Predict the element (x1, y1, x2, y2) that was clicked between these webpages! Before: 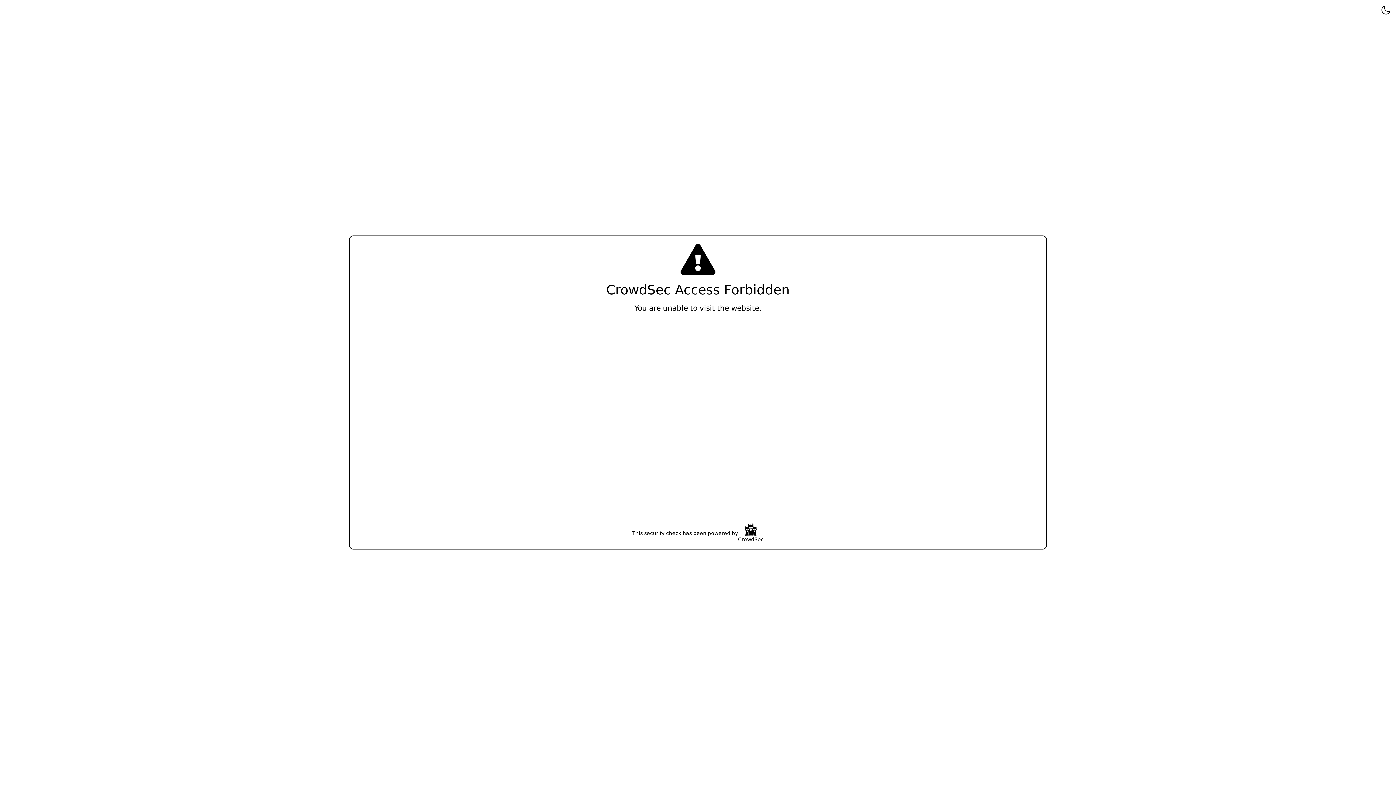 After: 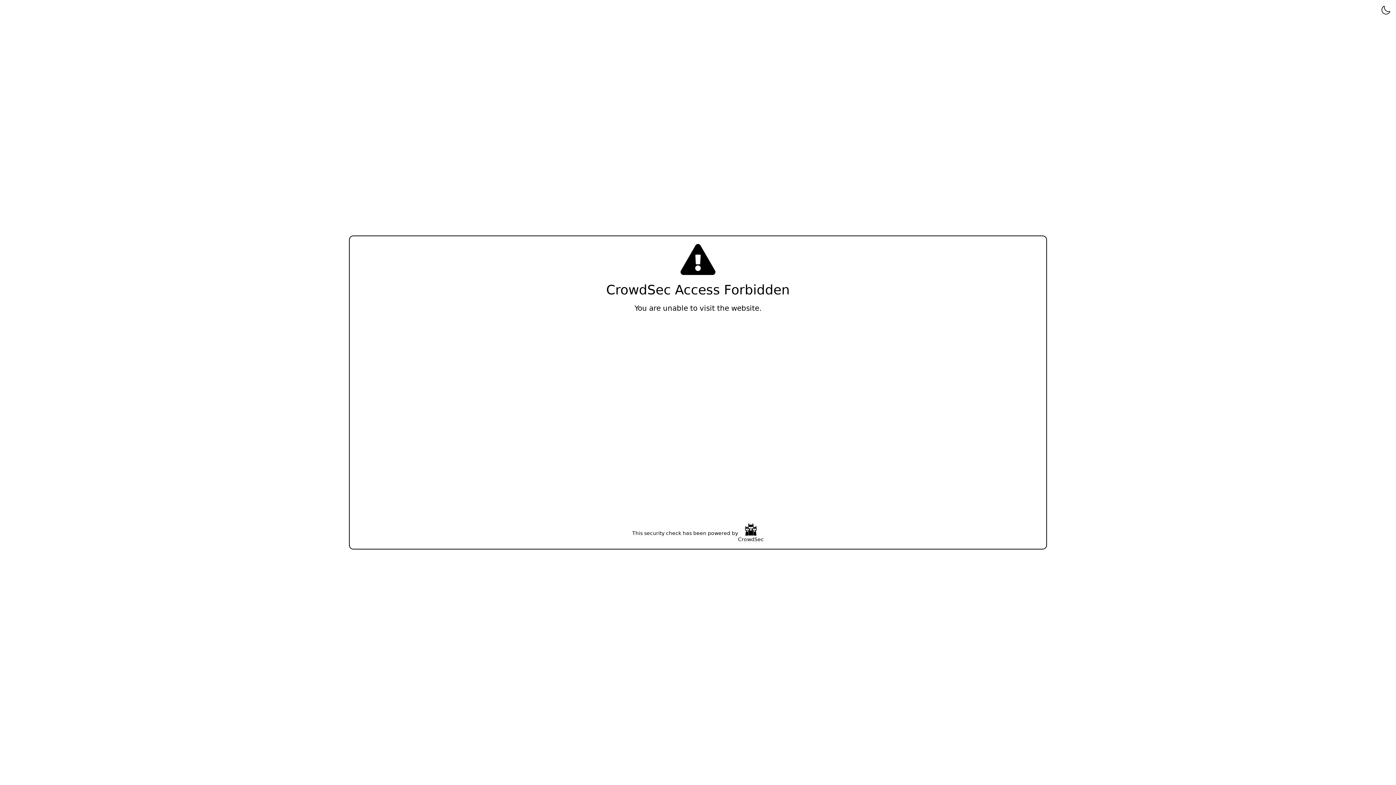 Action: label: CrowdSec bbox: (738, 523, 764, 543)